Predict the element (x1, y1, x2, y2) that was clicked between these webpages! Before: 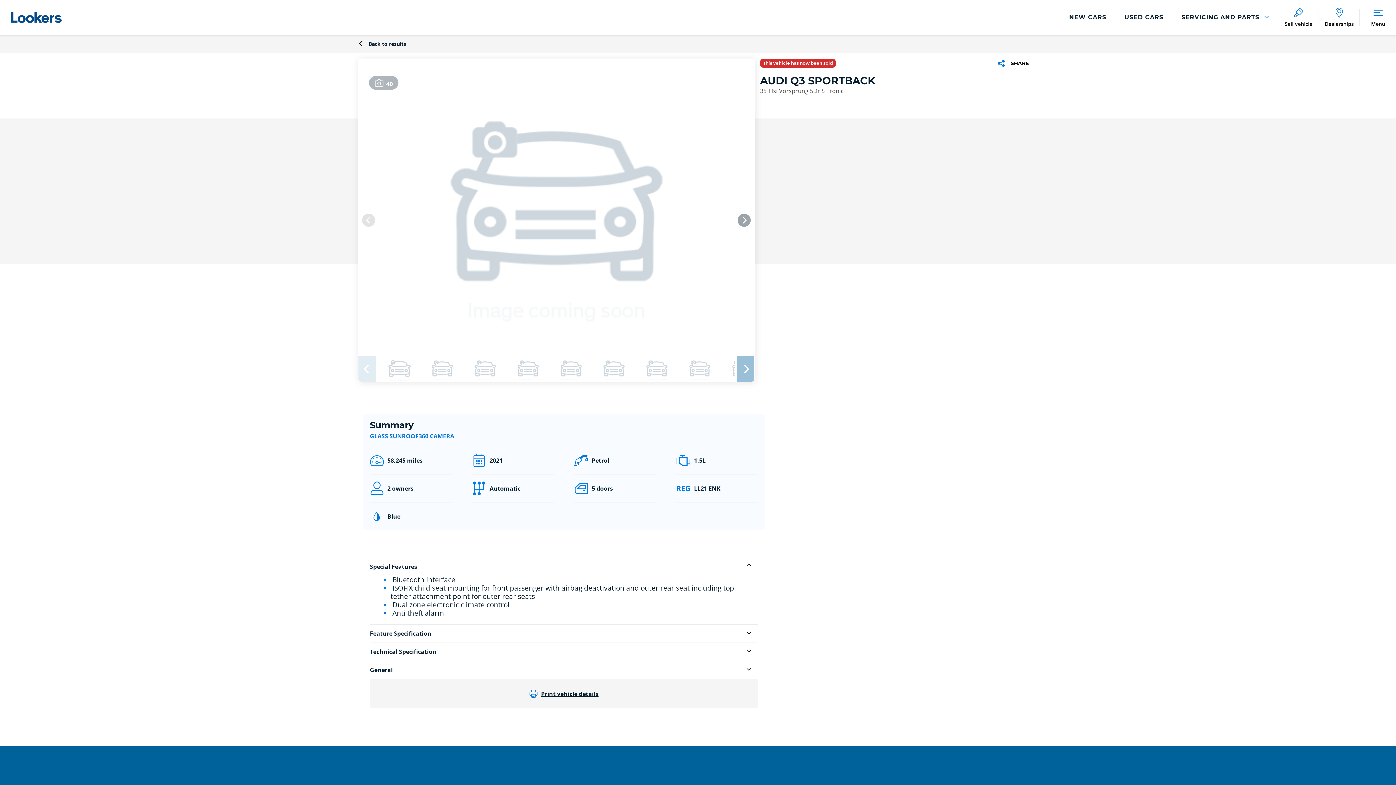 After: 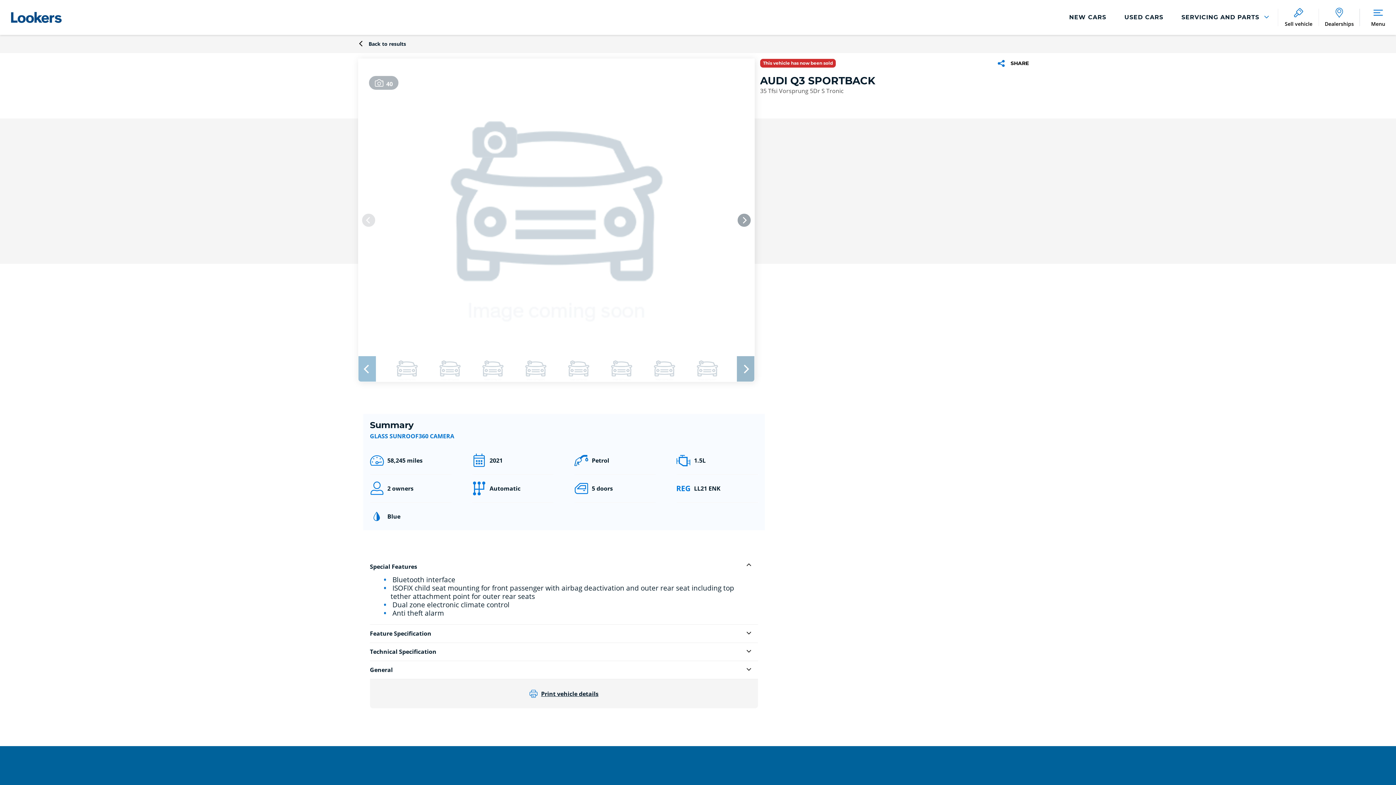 Action: label: Next bbox: (736, 356, 754, 382)